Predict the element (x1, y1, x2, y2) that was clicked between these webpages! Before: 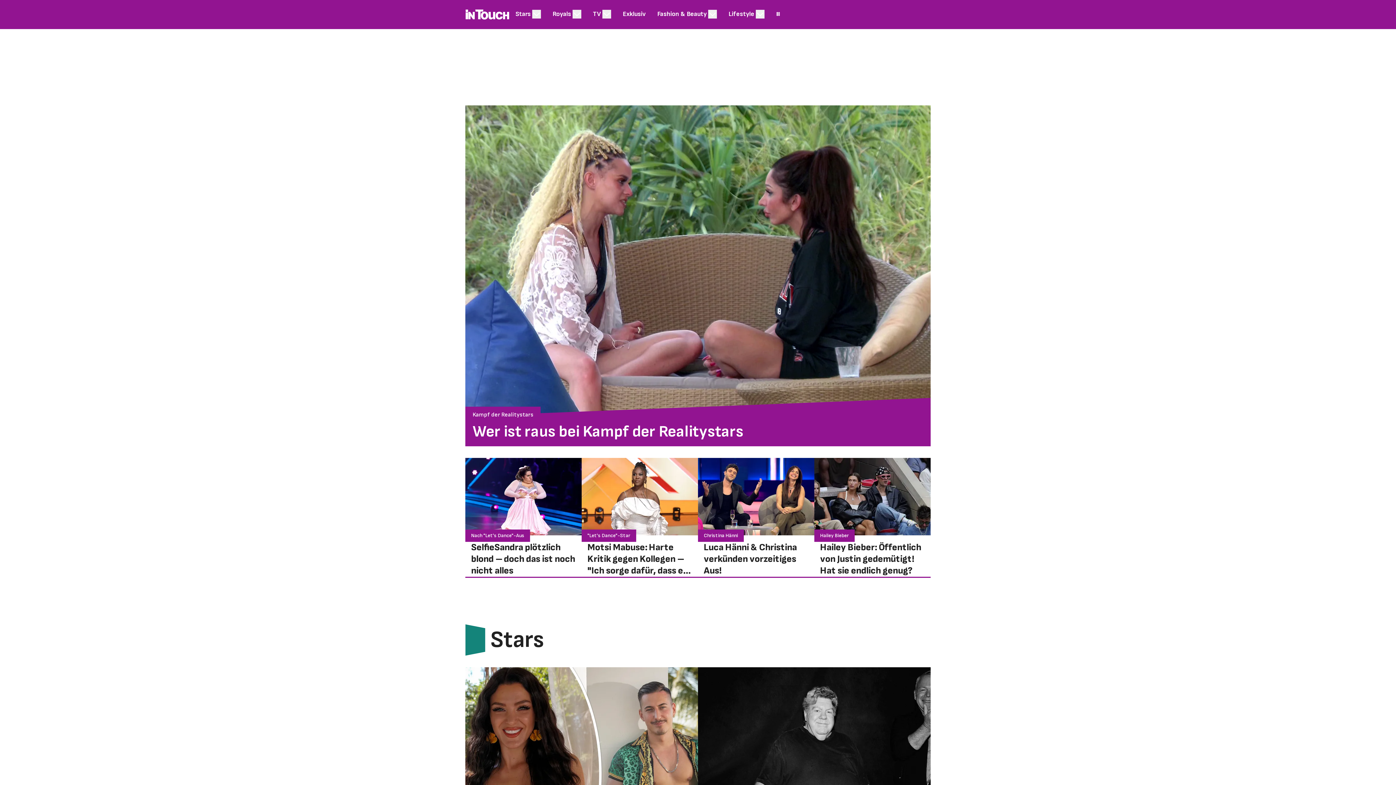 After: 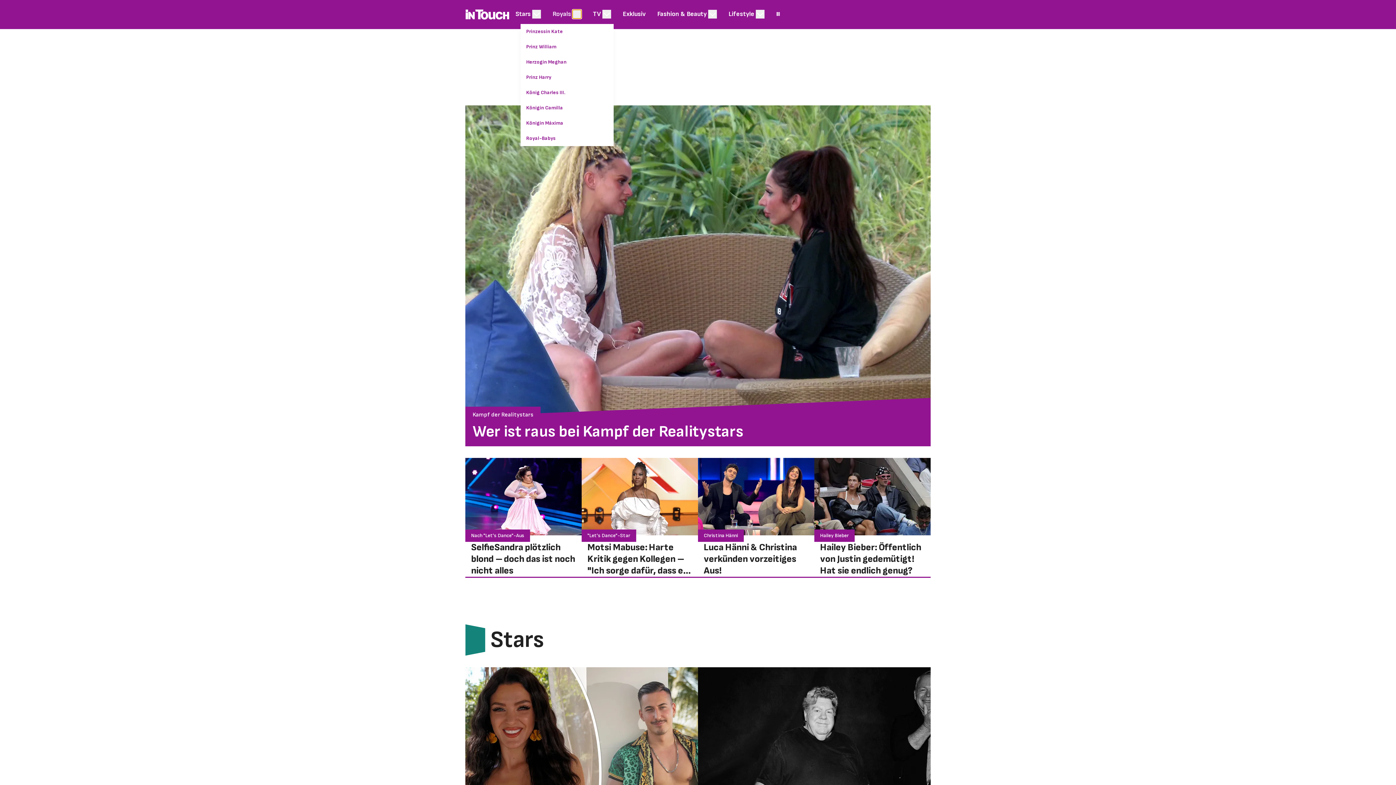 Action: bbox: (572, 9, 581, 18)